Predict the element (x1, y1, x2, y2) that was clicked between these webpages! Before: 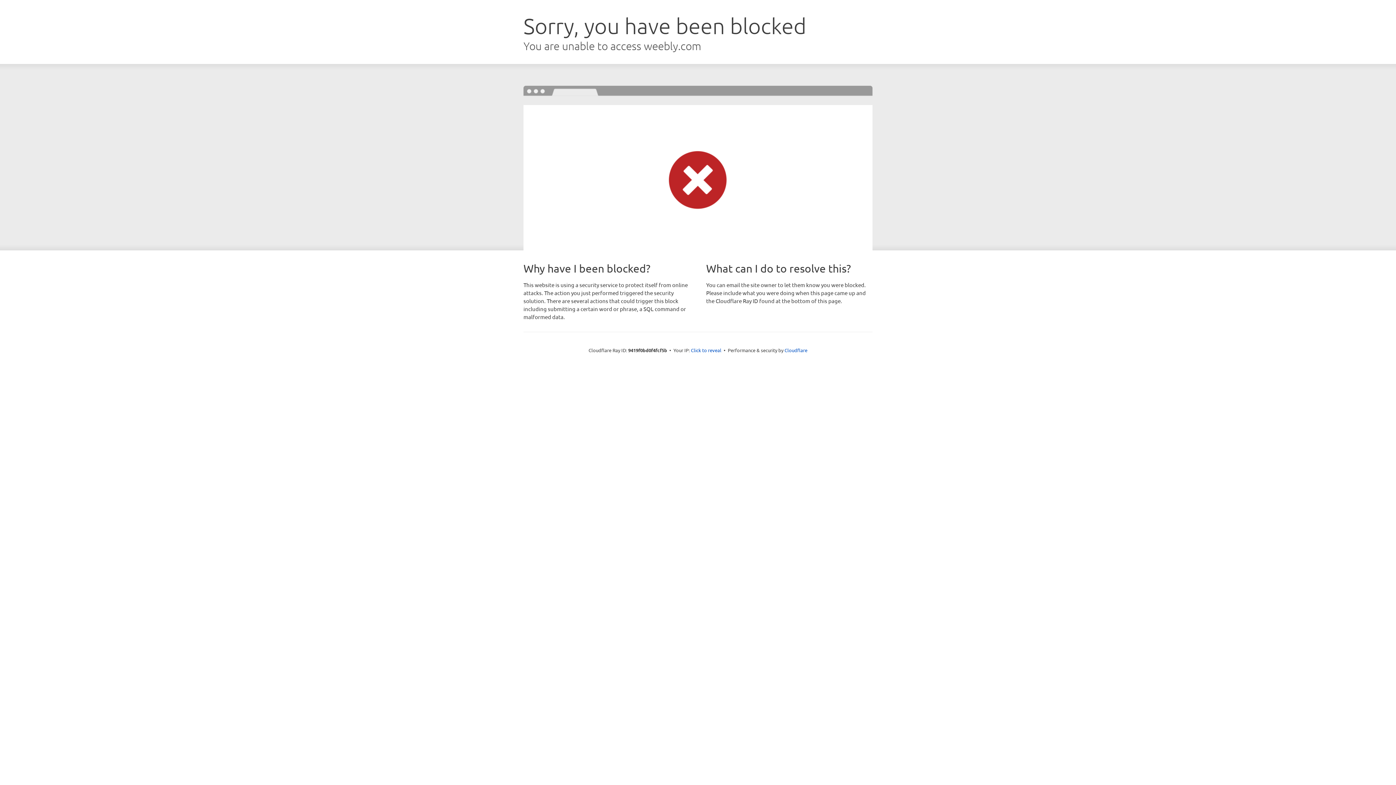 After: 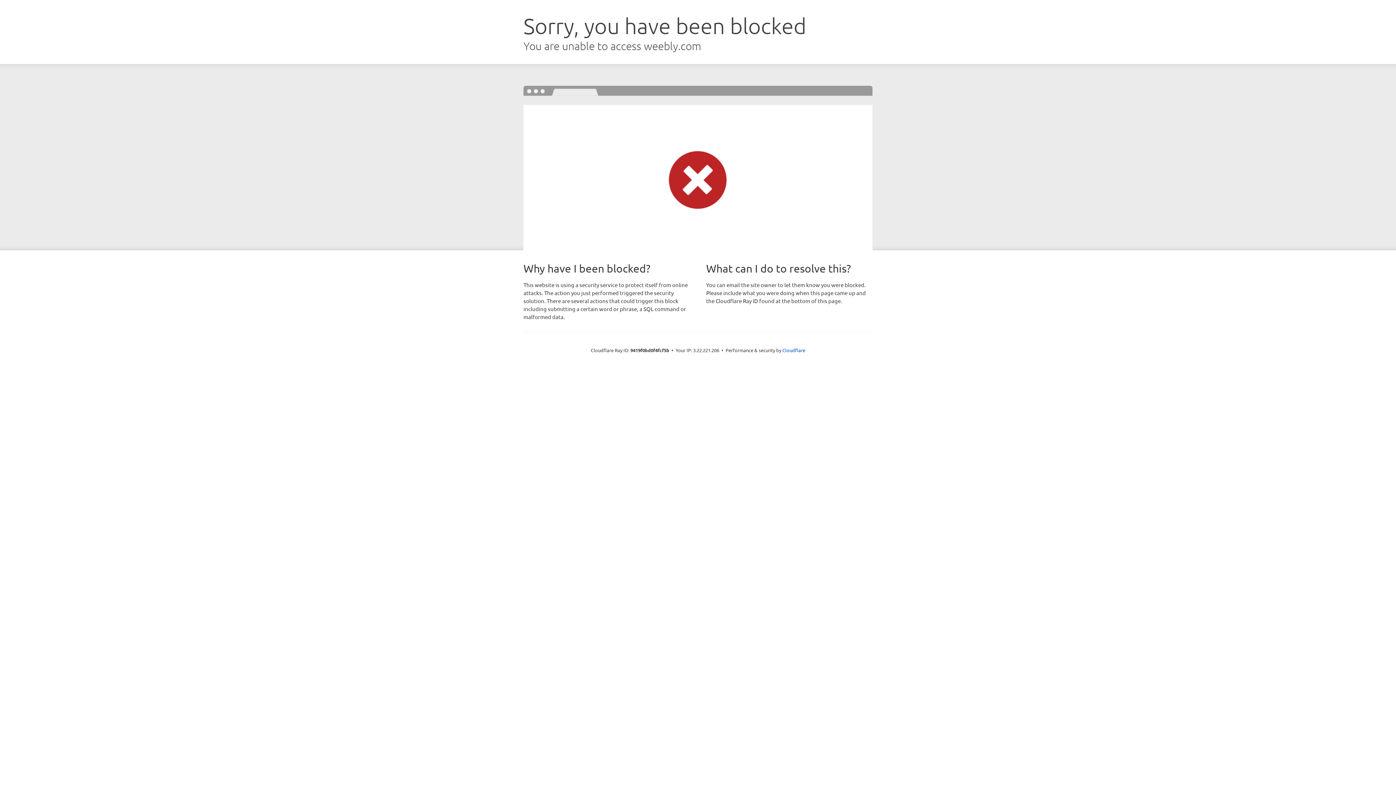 Action: label: Click to reveal bbox: (691, 346, 721, 353)